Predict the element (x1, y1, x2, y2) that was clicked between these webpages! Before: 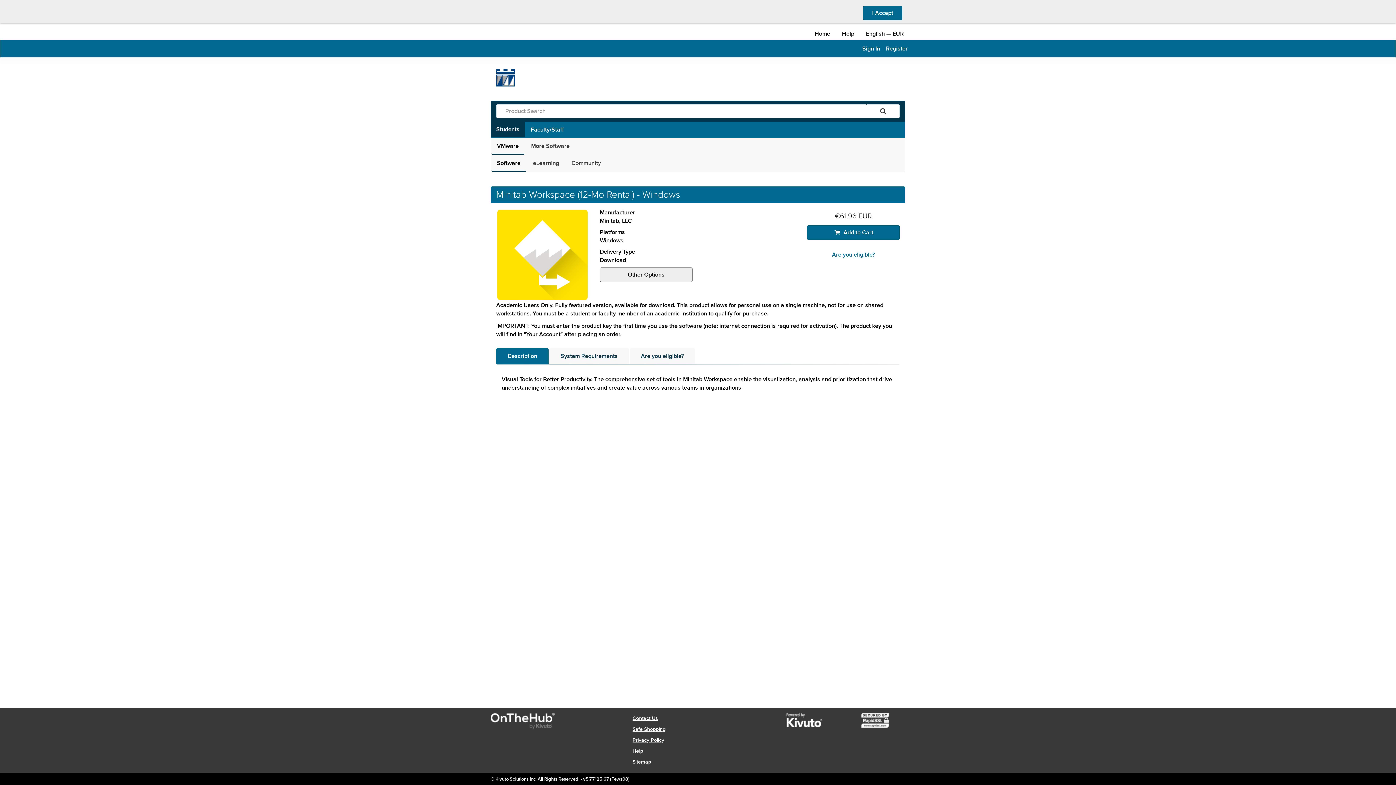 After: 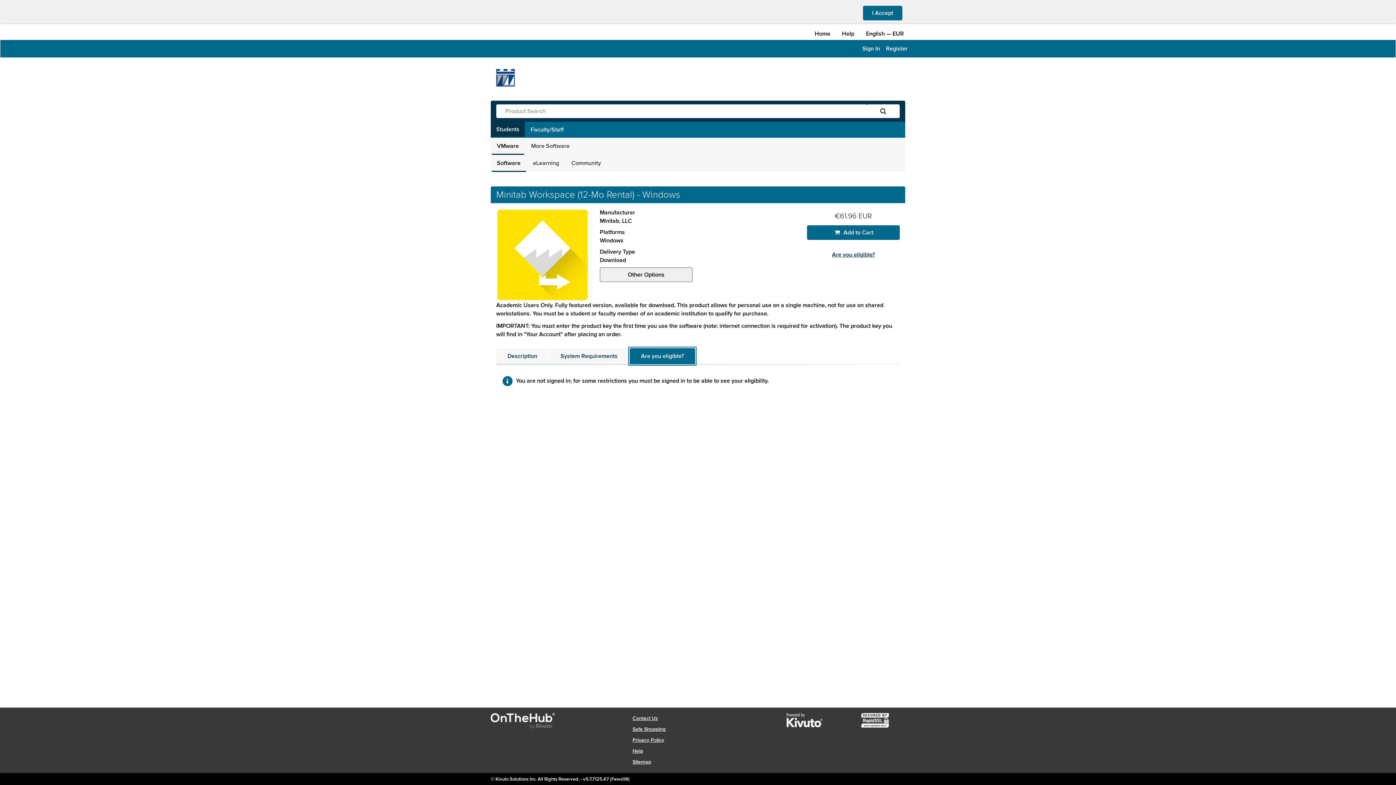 Action: label: Are you eligible? bbox: (832, 251, 875, 258)